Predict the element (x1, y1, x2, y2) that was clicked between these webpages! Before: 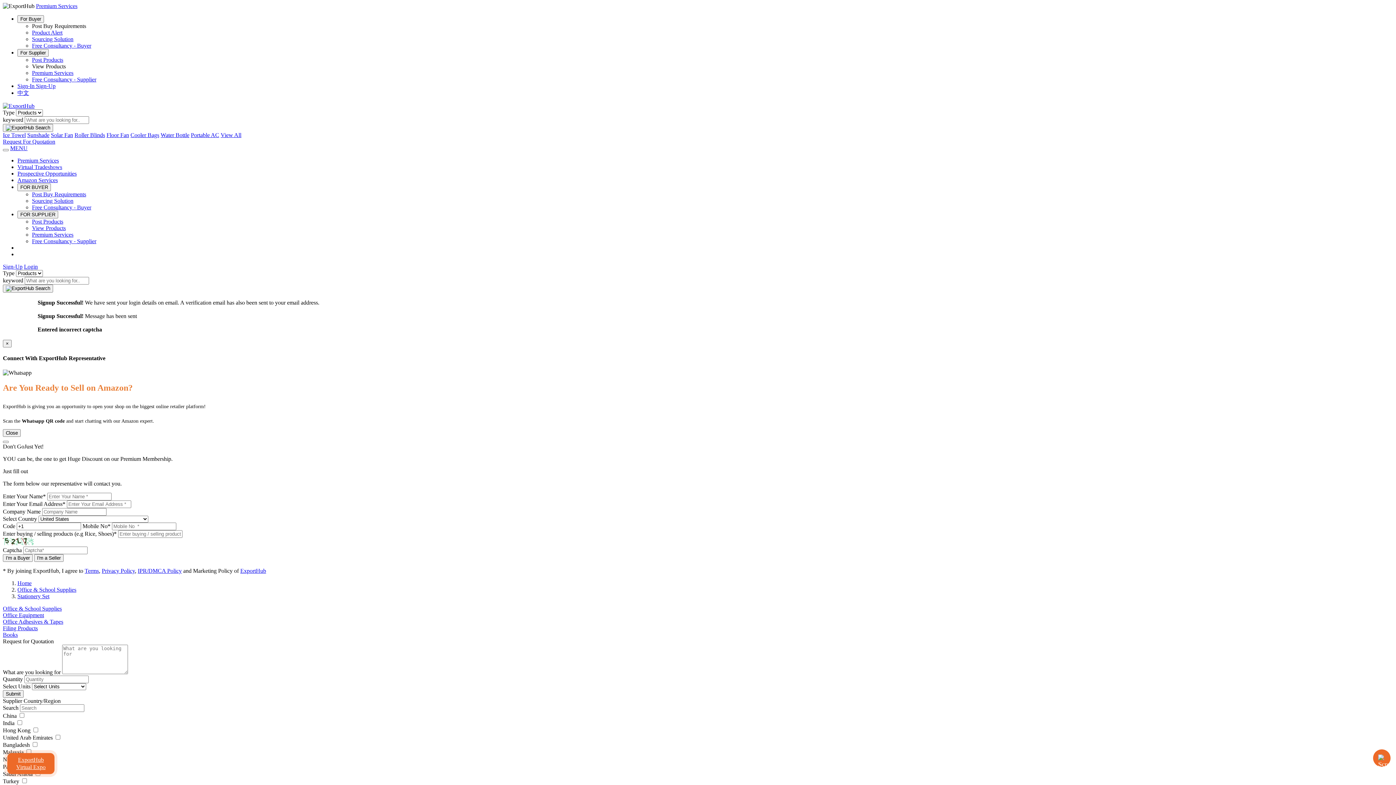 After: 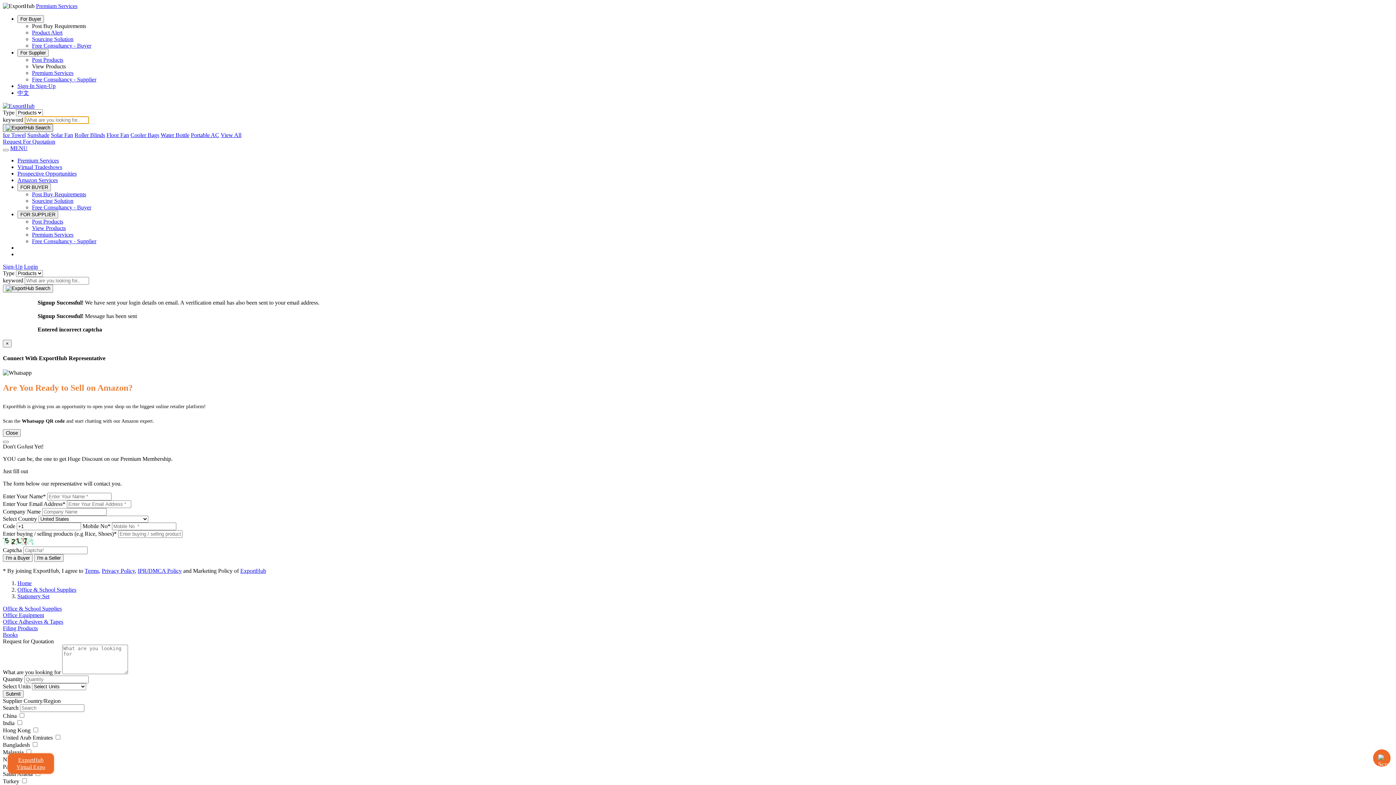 Action: label:  Search bbox: (2, 124, 53, 132)